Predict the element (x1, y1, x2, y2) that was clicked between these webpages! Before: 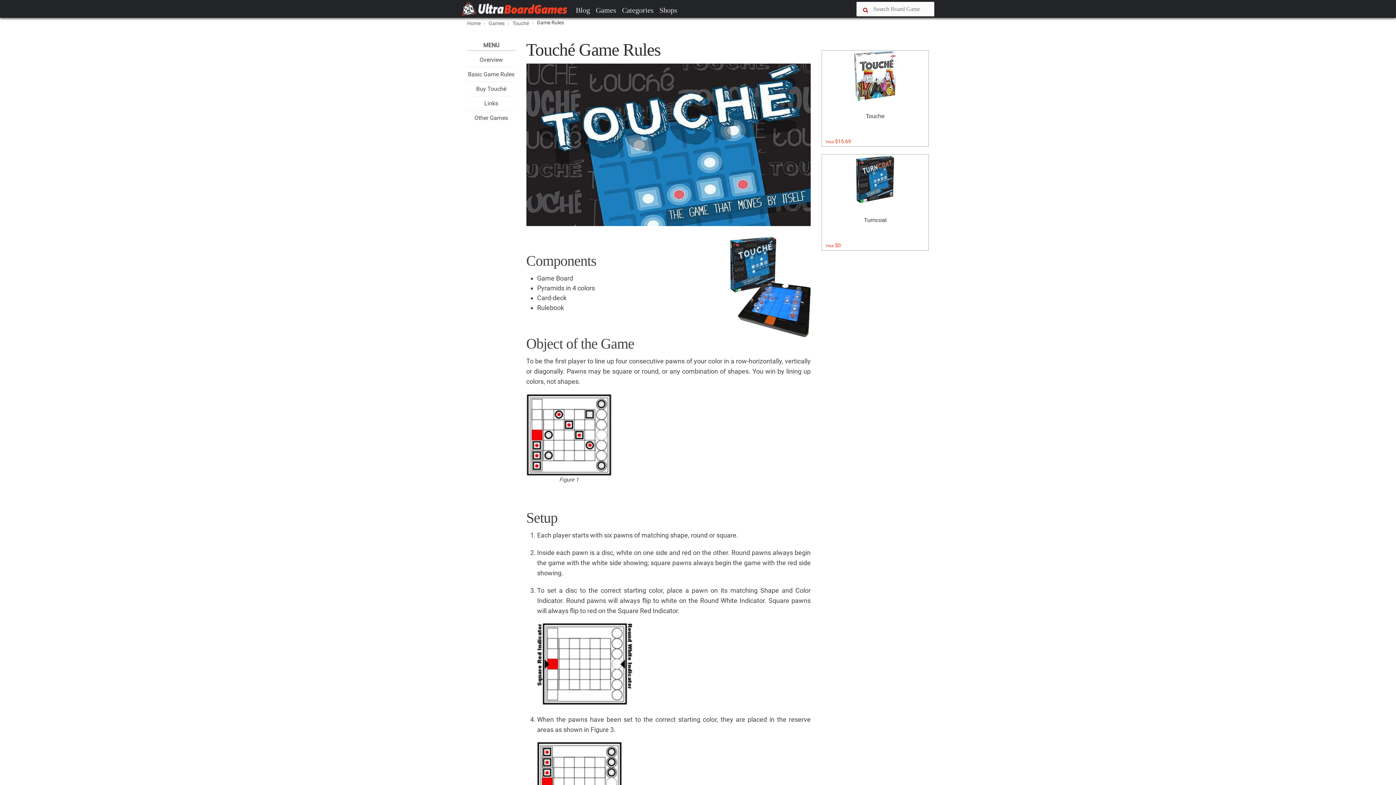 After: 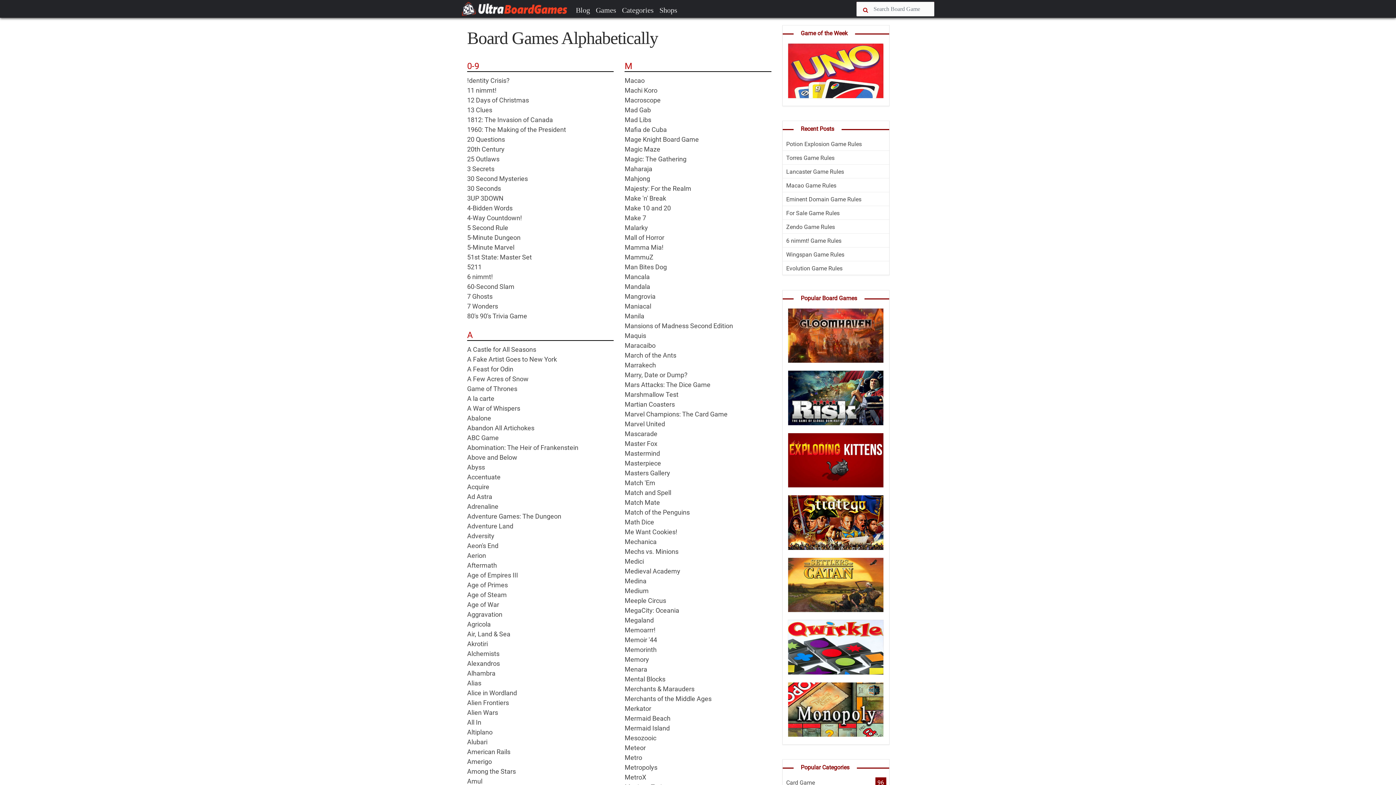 Action: label: Games bbox: (593, 1, 619, 18)